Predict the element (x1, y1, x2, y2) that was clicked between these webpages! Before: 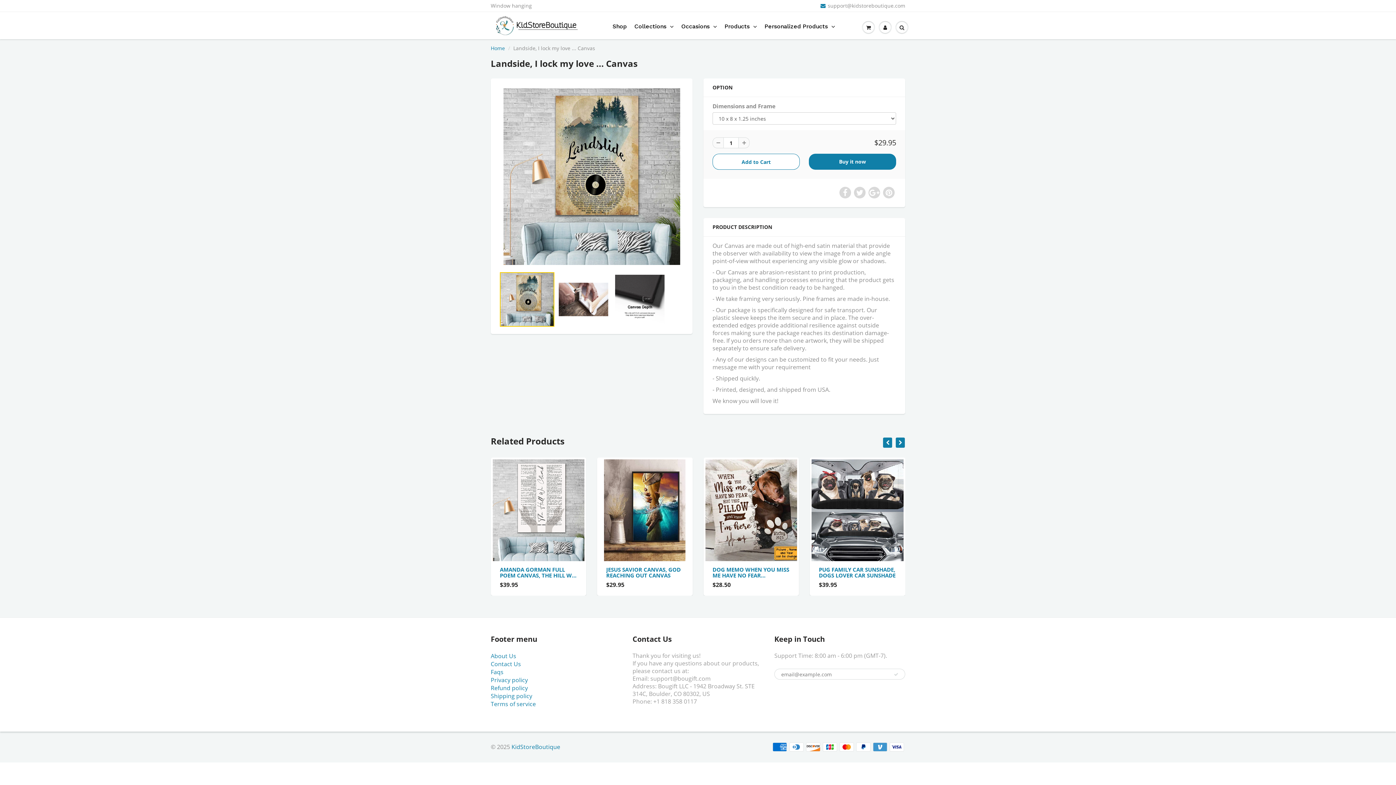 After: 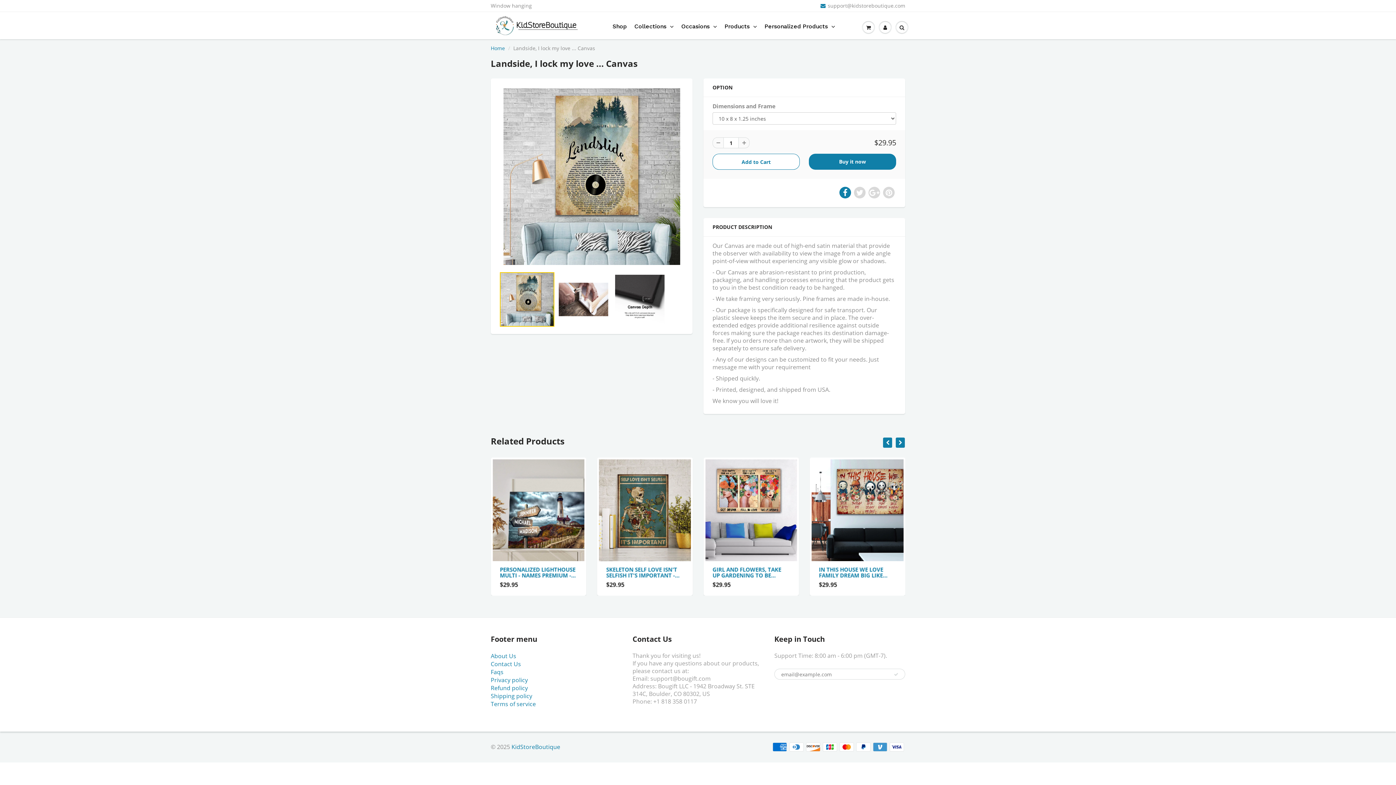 Action: bbox: (839, 186, 851, 198)